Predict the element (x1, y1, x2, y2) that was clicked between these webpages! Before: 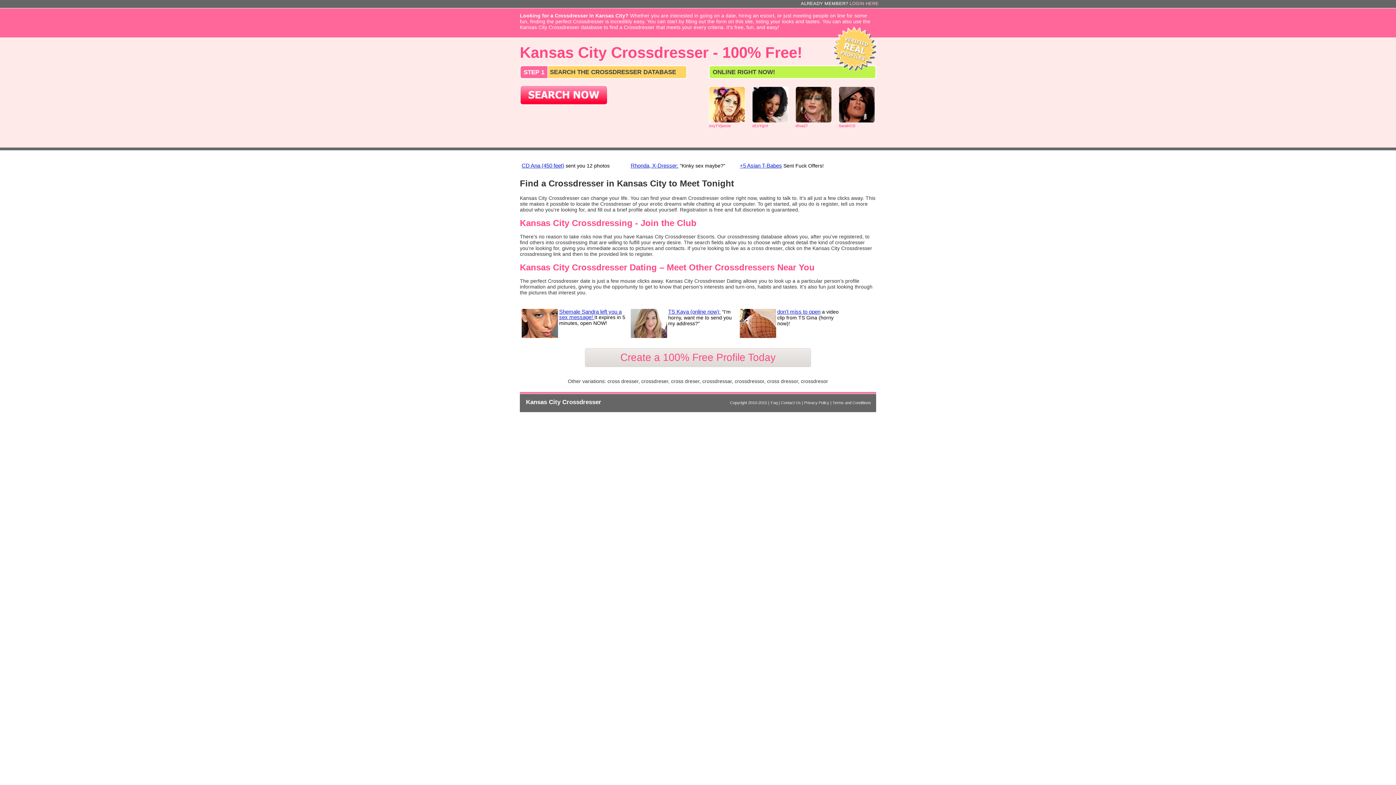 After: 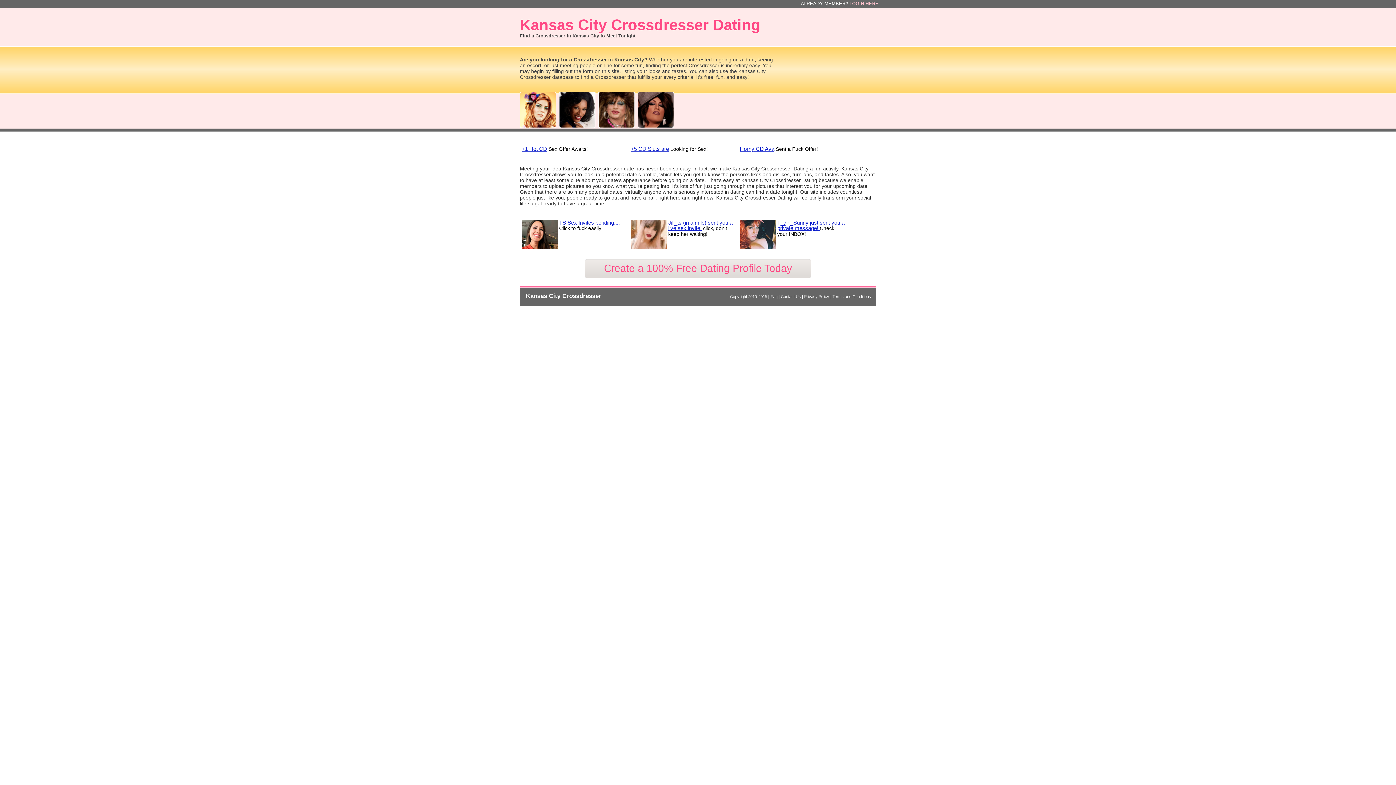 Action: bbox: (752, 86, 788, 122)